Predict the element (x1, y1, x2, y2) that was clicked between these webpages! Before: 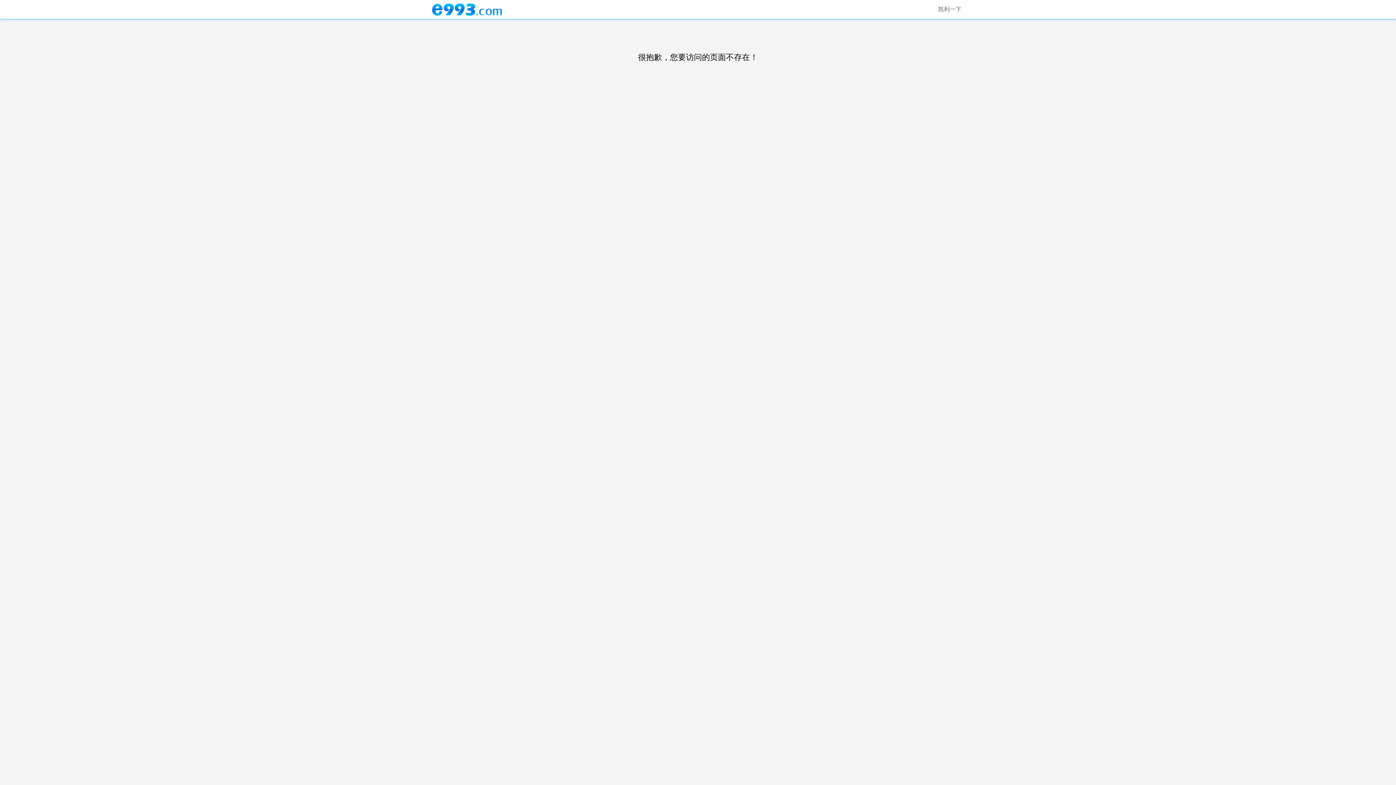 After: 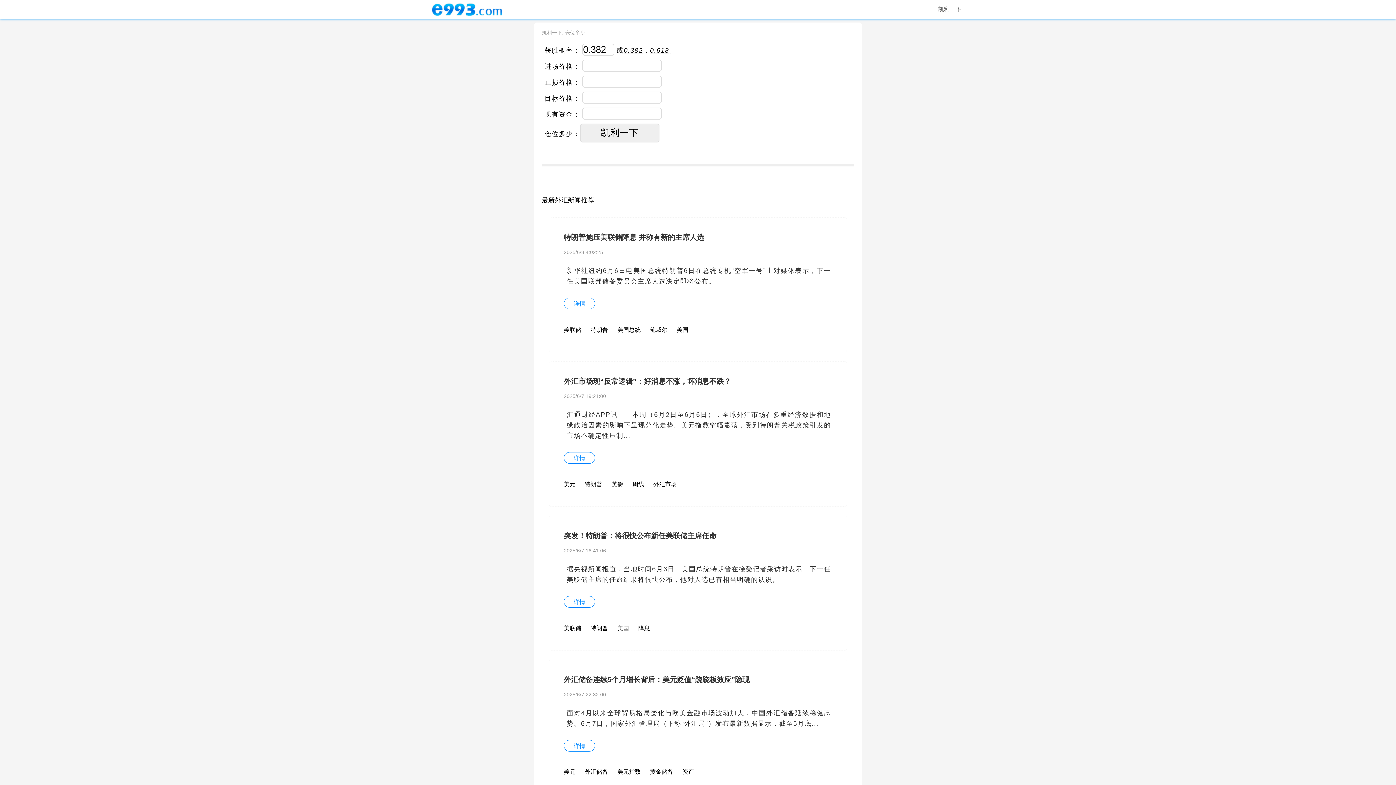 Action: bbox: (935, 0, 964, 18) label: 凯利一下